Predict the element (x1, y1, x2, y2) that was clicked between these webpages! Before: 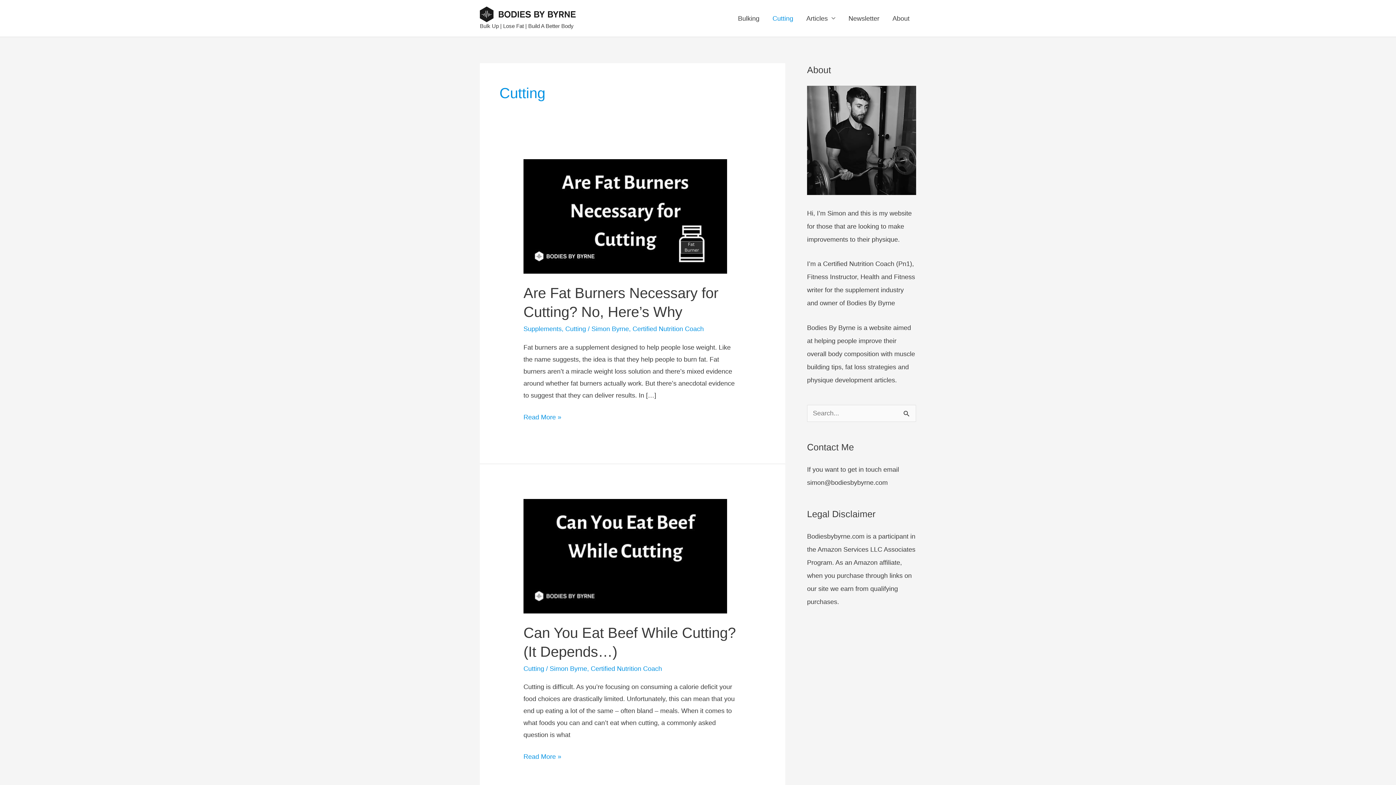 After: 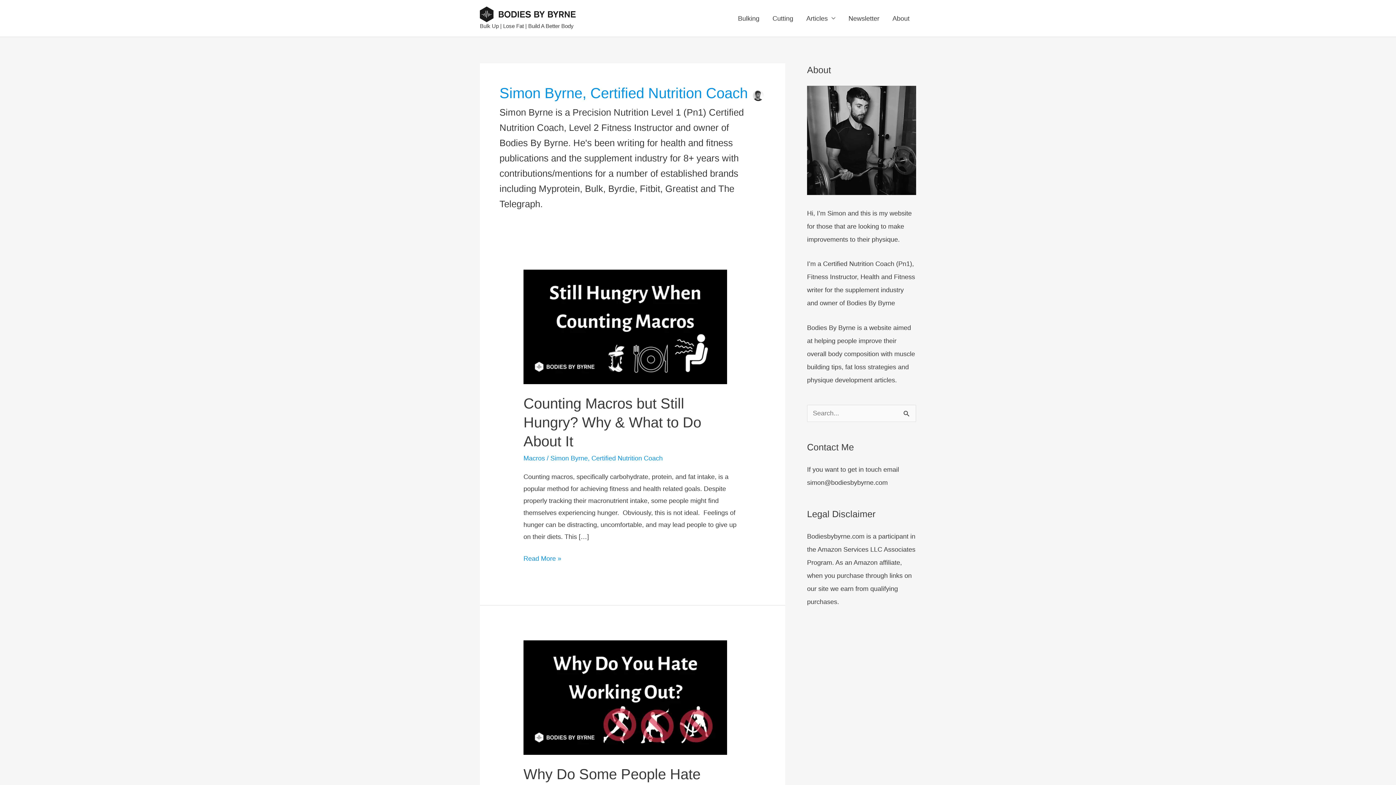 Action: bbox: (591, 325, 704, 332) label: Simon Byrne, Certified Nutrition Coach